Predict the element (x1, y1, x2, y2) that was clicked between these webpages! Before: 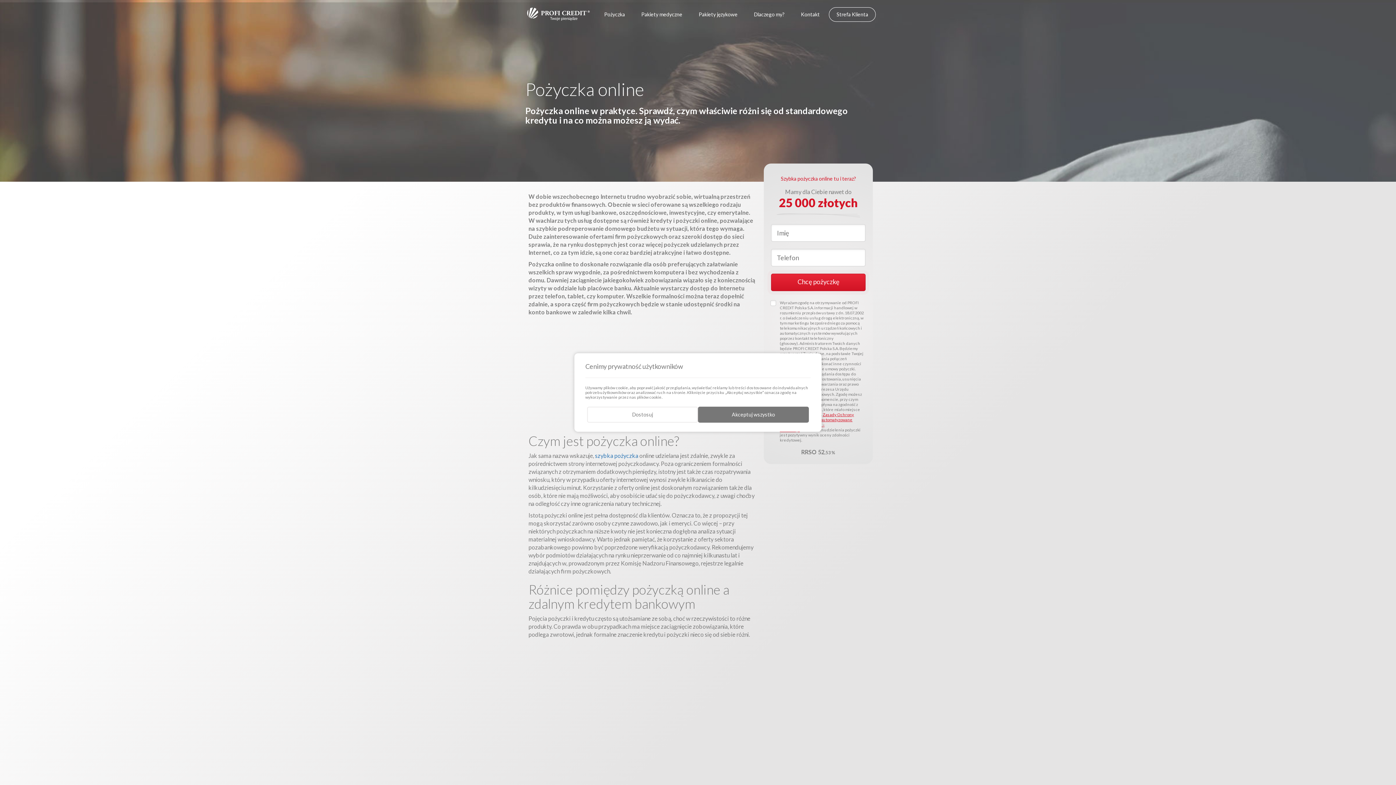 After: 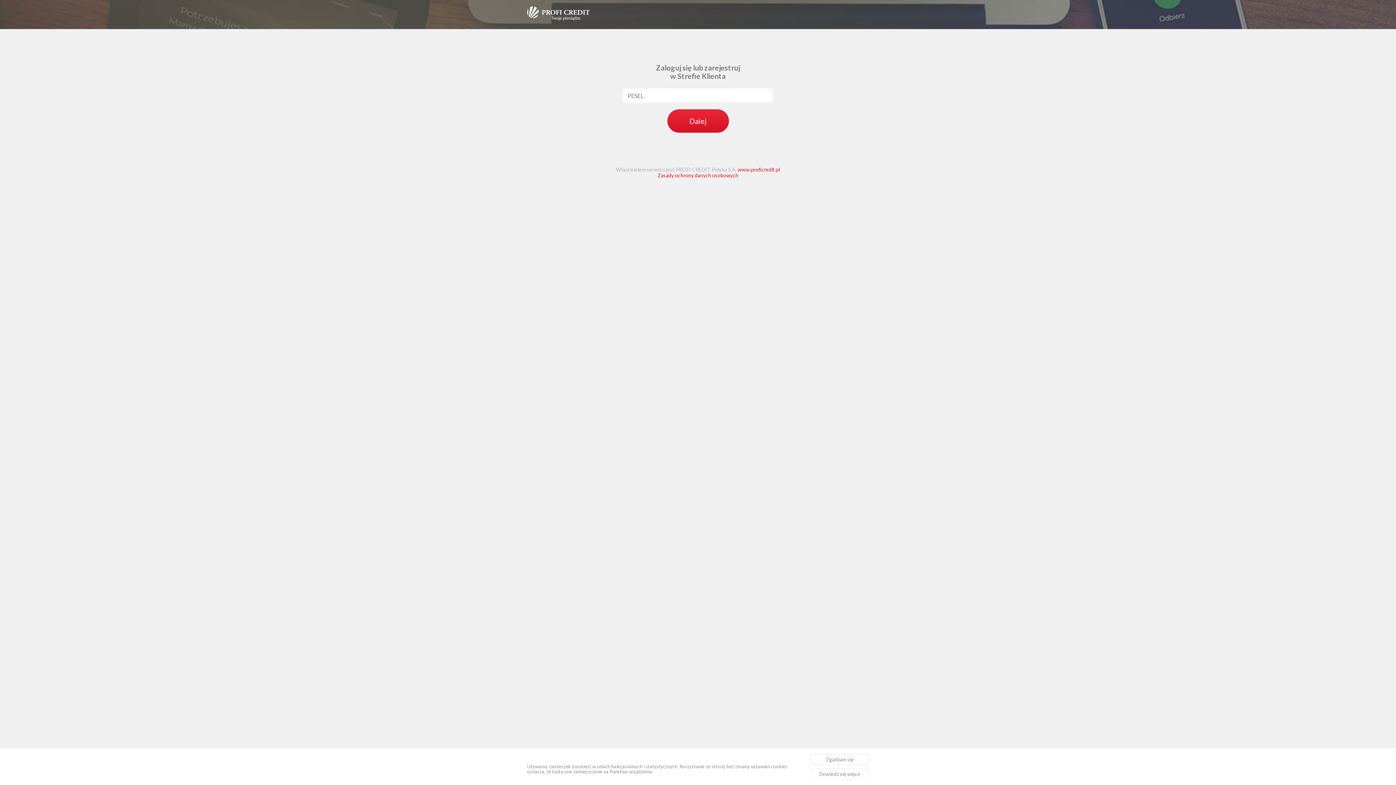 Action: bbox: (829, 7, 876, 21) label: Strefa Klienta